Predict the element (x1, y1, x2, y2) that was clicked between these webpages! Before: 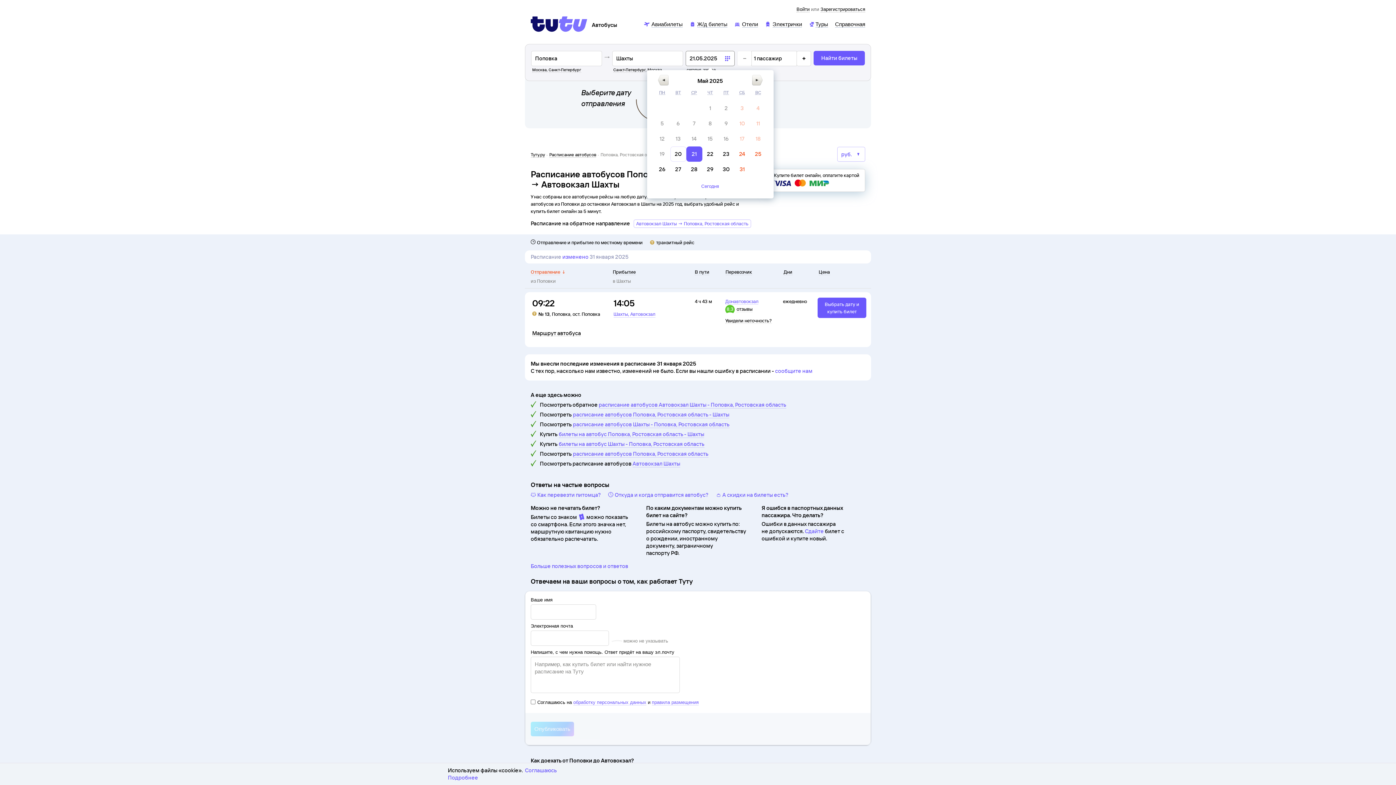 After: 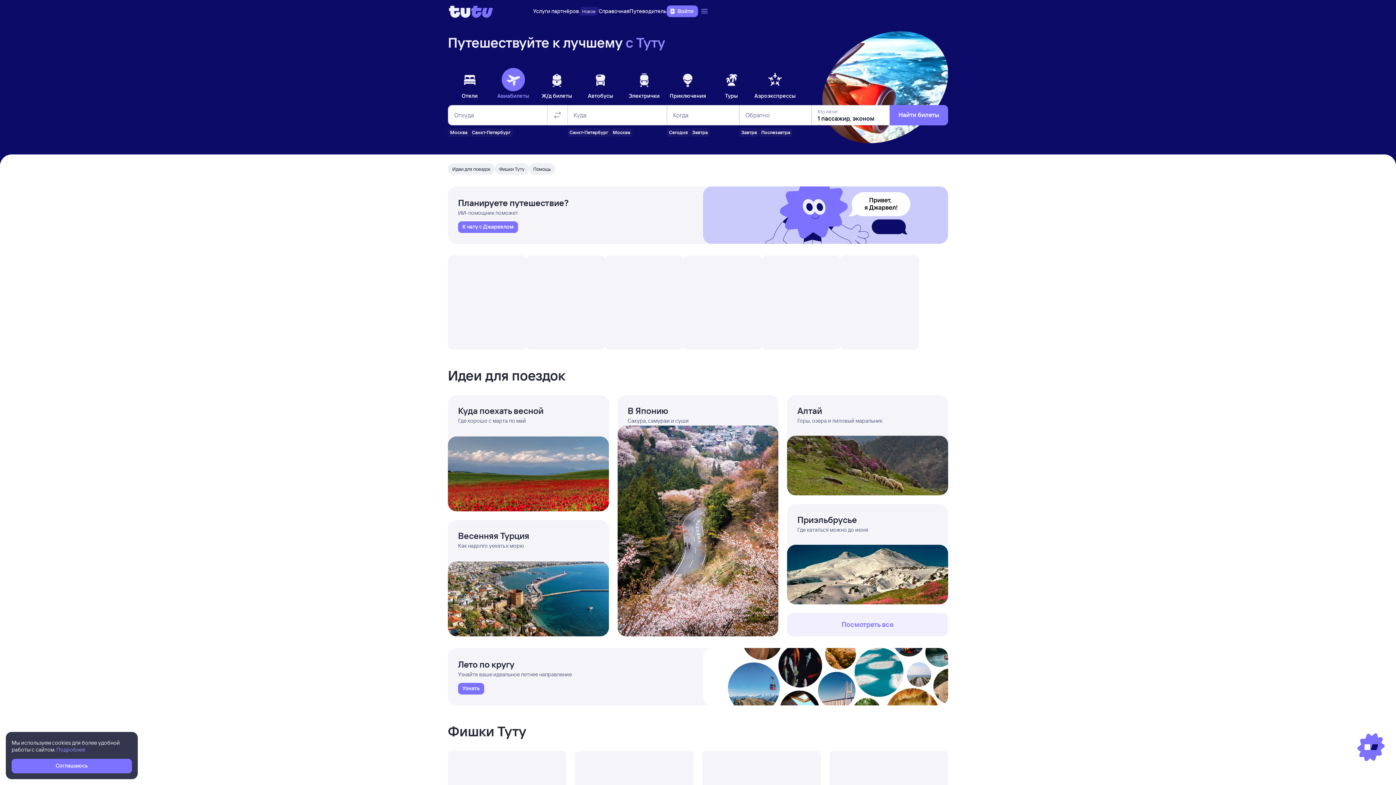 Action: label: Туту.ру bbox: (530, 152, 545, 157)